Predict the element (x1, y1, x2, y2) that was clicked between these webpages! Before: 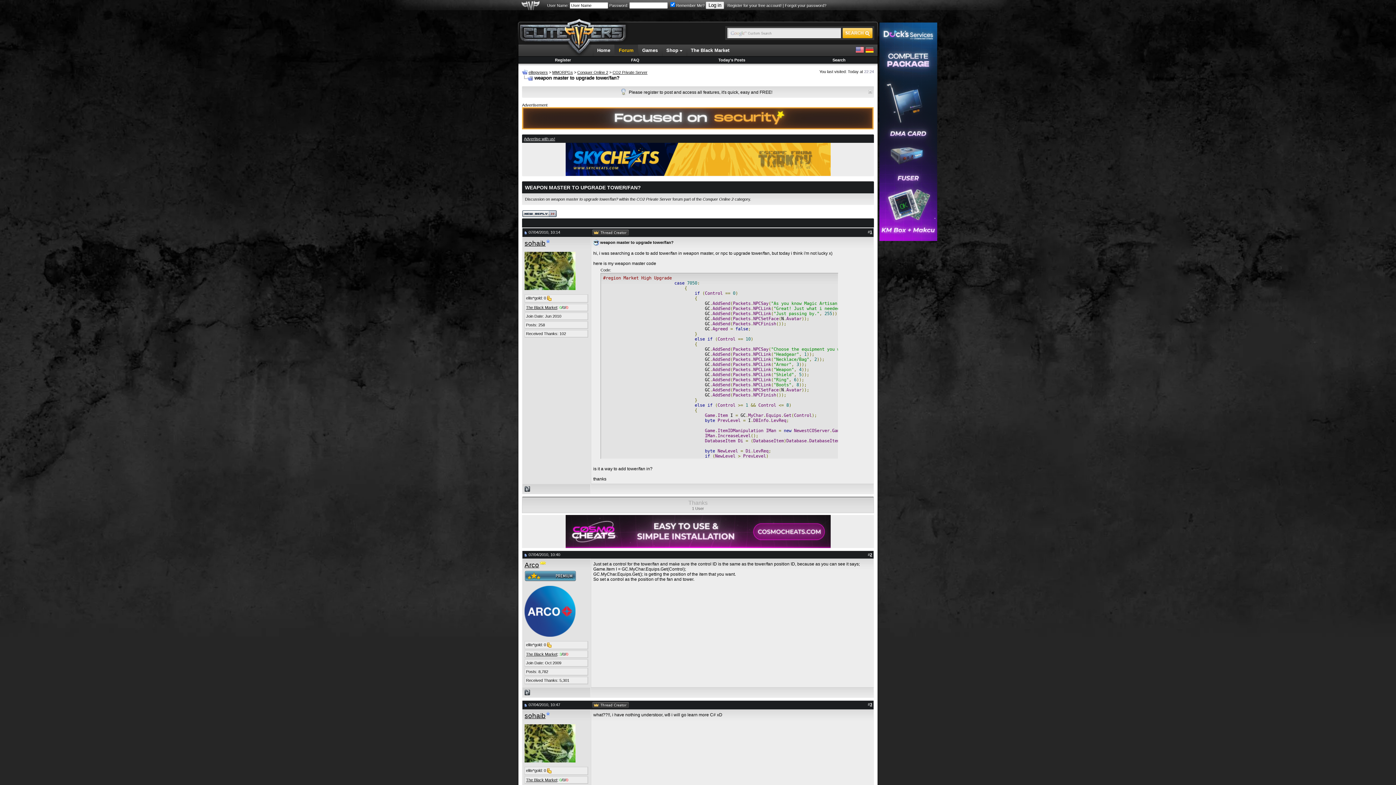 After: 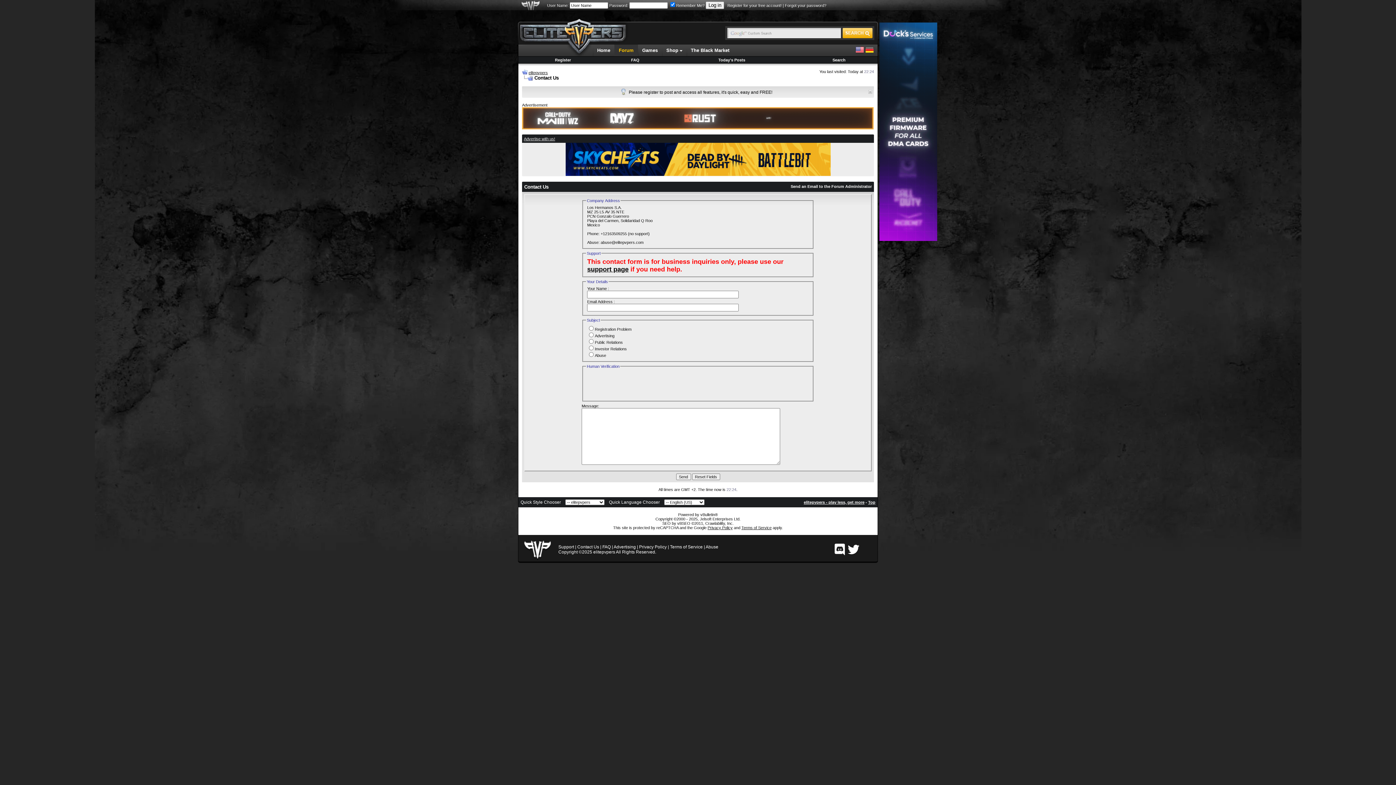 Action: bbox: (524, 136, 555, 141) label: Advertise with us!